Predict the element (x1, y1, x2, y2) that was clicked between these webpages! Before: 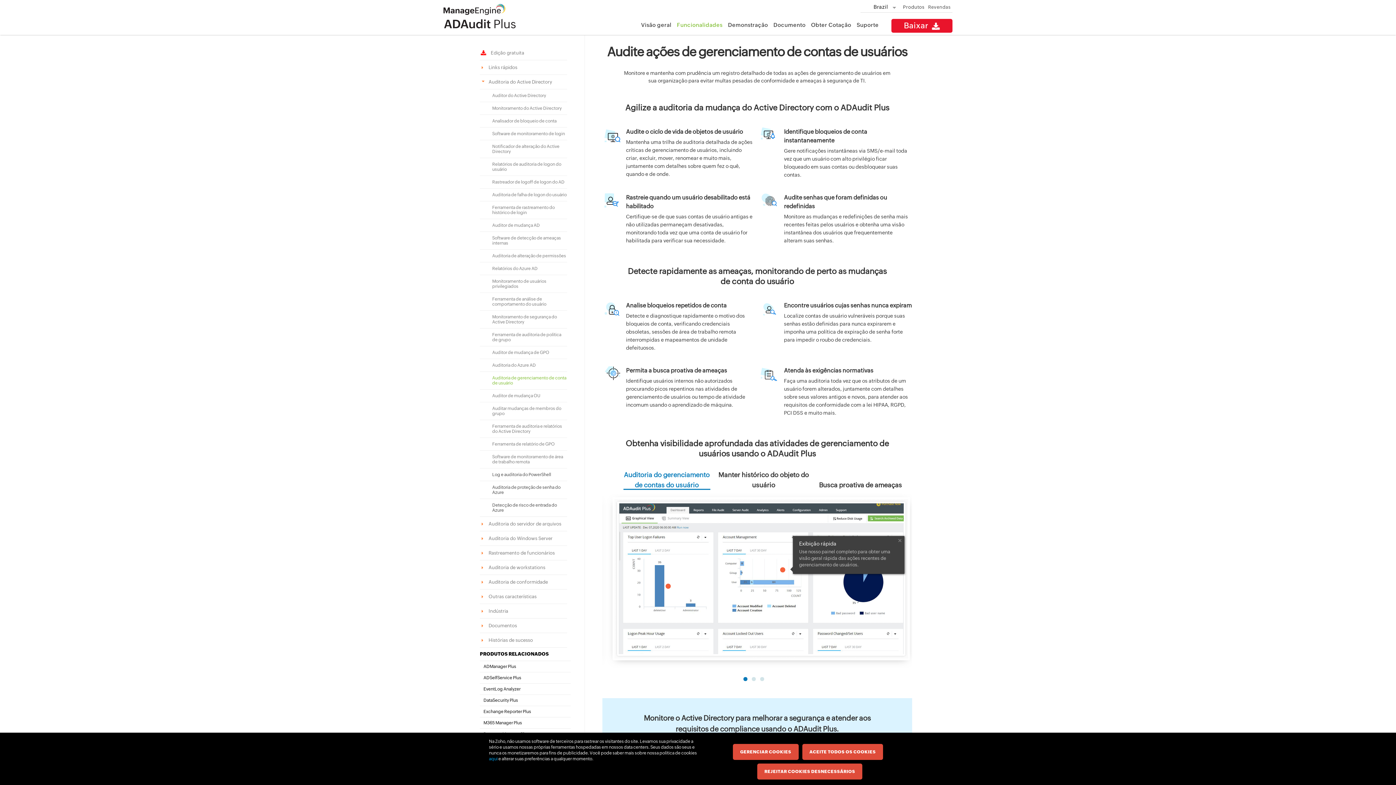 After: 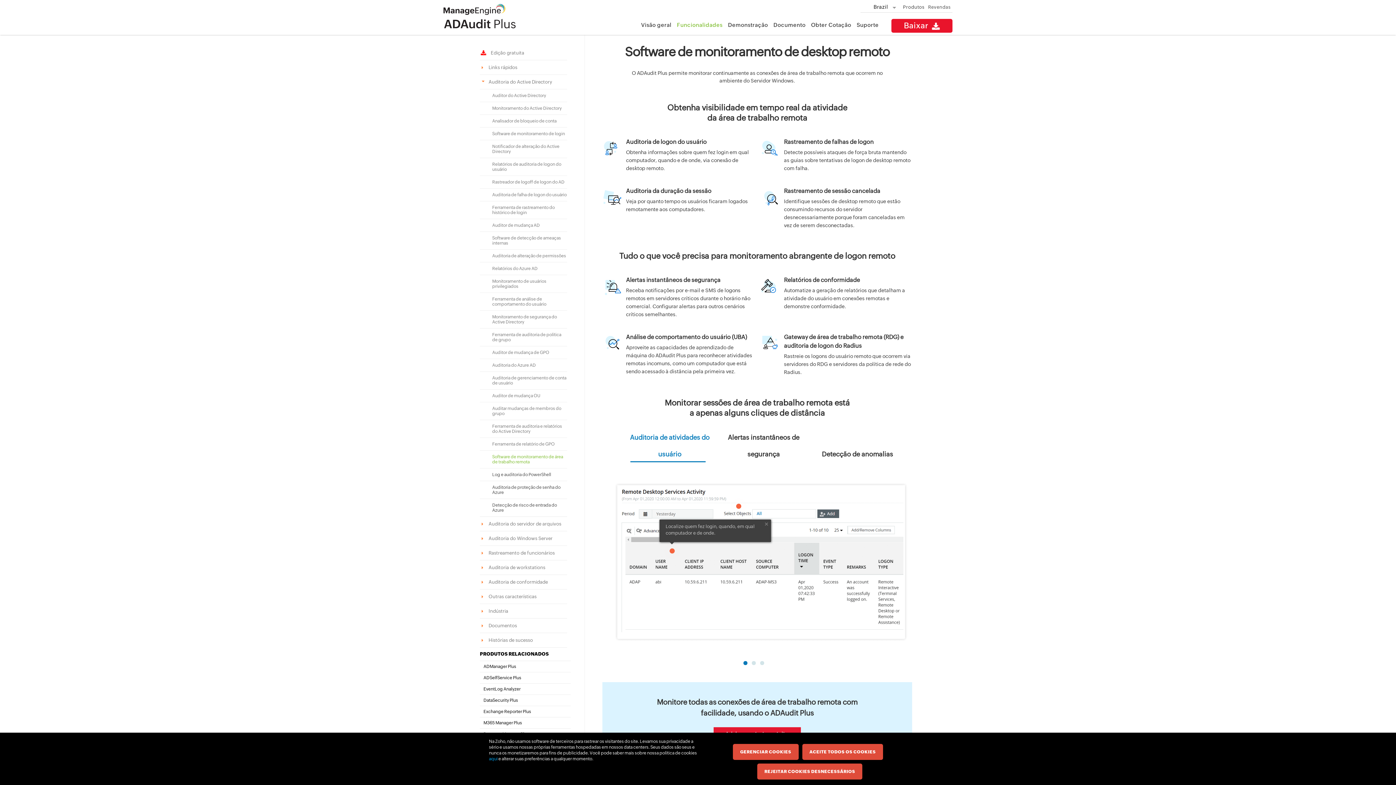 Action: label: Software de monitoramento de área de trabalho remota bbox: (492, 454, 563, 464)